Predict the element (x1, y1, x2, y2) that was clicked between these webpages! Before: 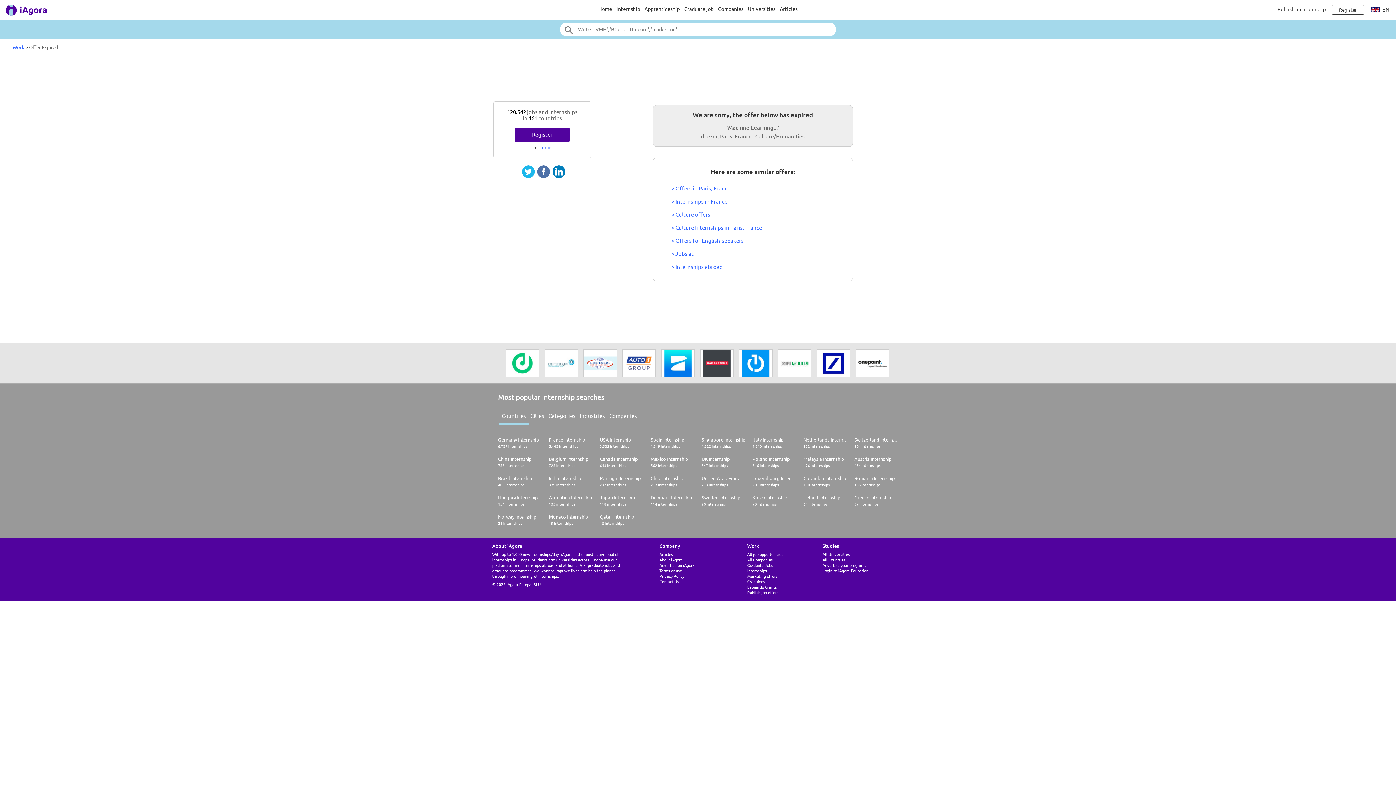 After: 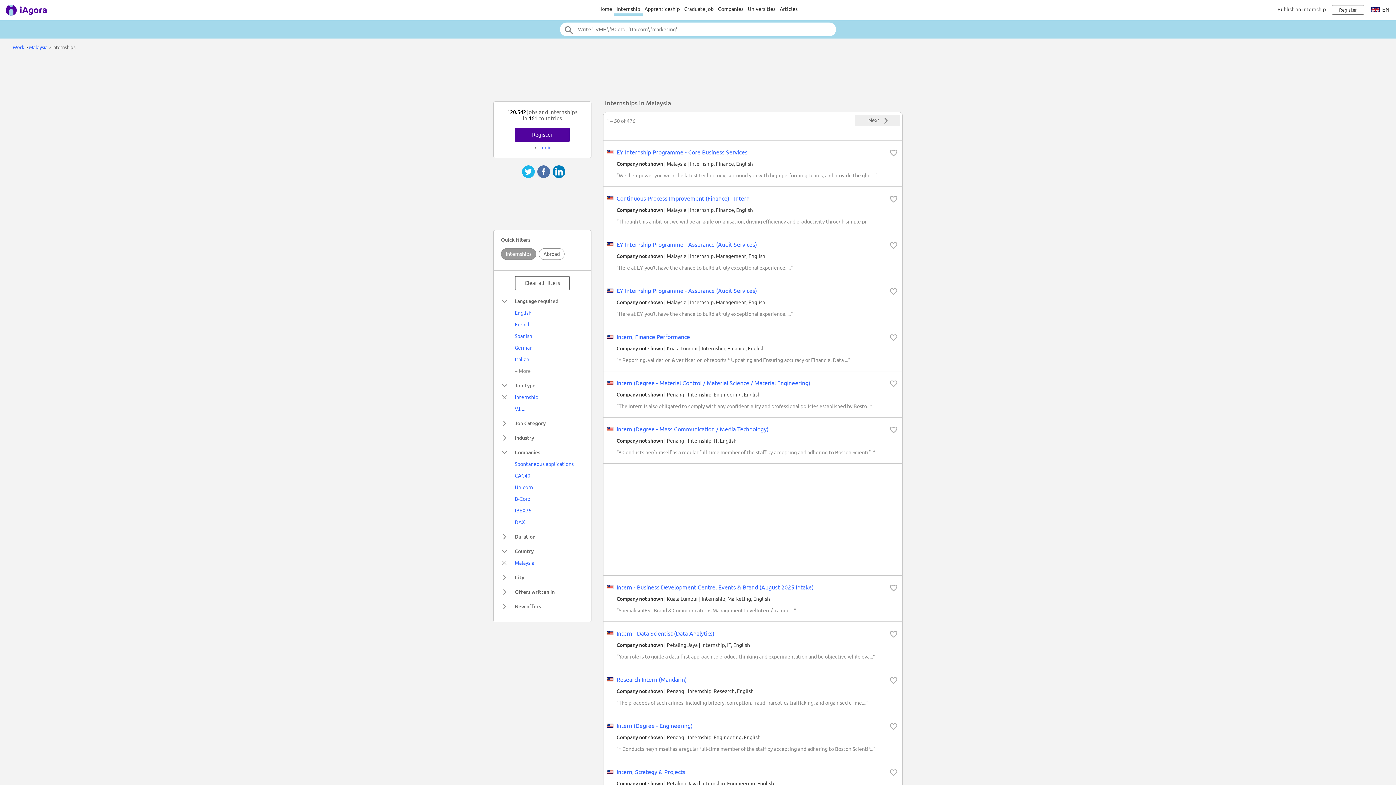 Action: bbox: (802, 454, 850, 471) label: Malaysia Internship
476 internships